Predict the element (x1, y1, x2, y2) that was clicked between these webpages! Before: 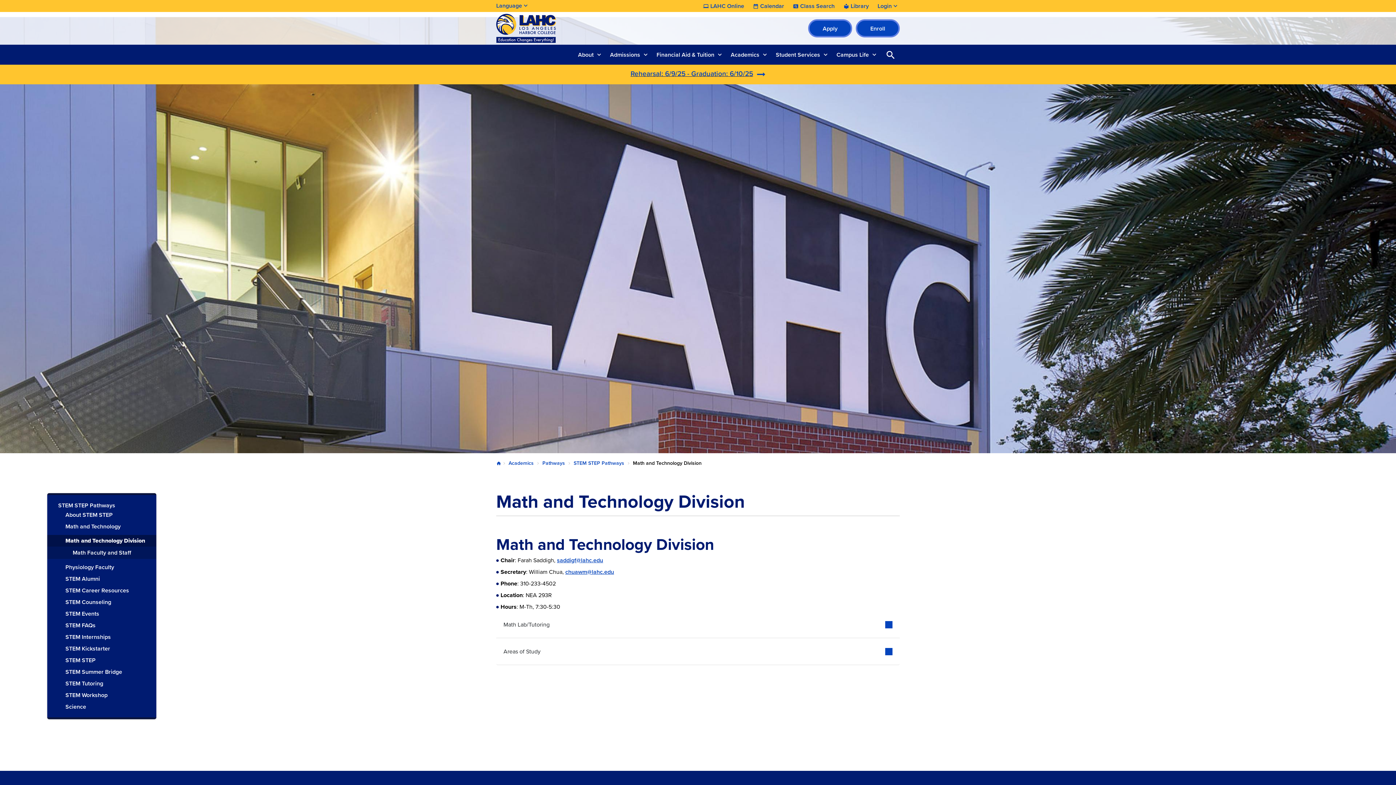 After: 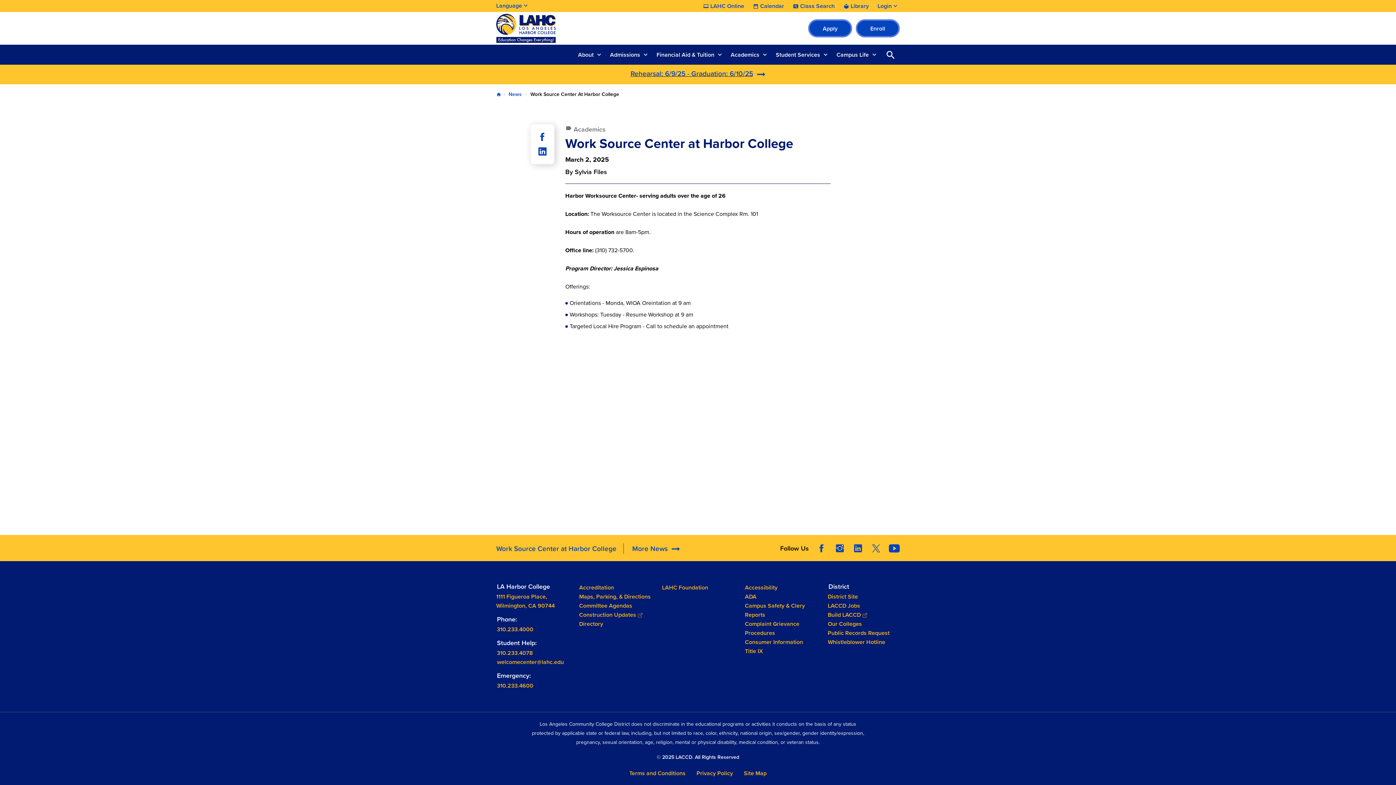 Action: bbox: (496, 753, 624, 764) label: Work Source Center at Harbor College